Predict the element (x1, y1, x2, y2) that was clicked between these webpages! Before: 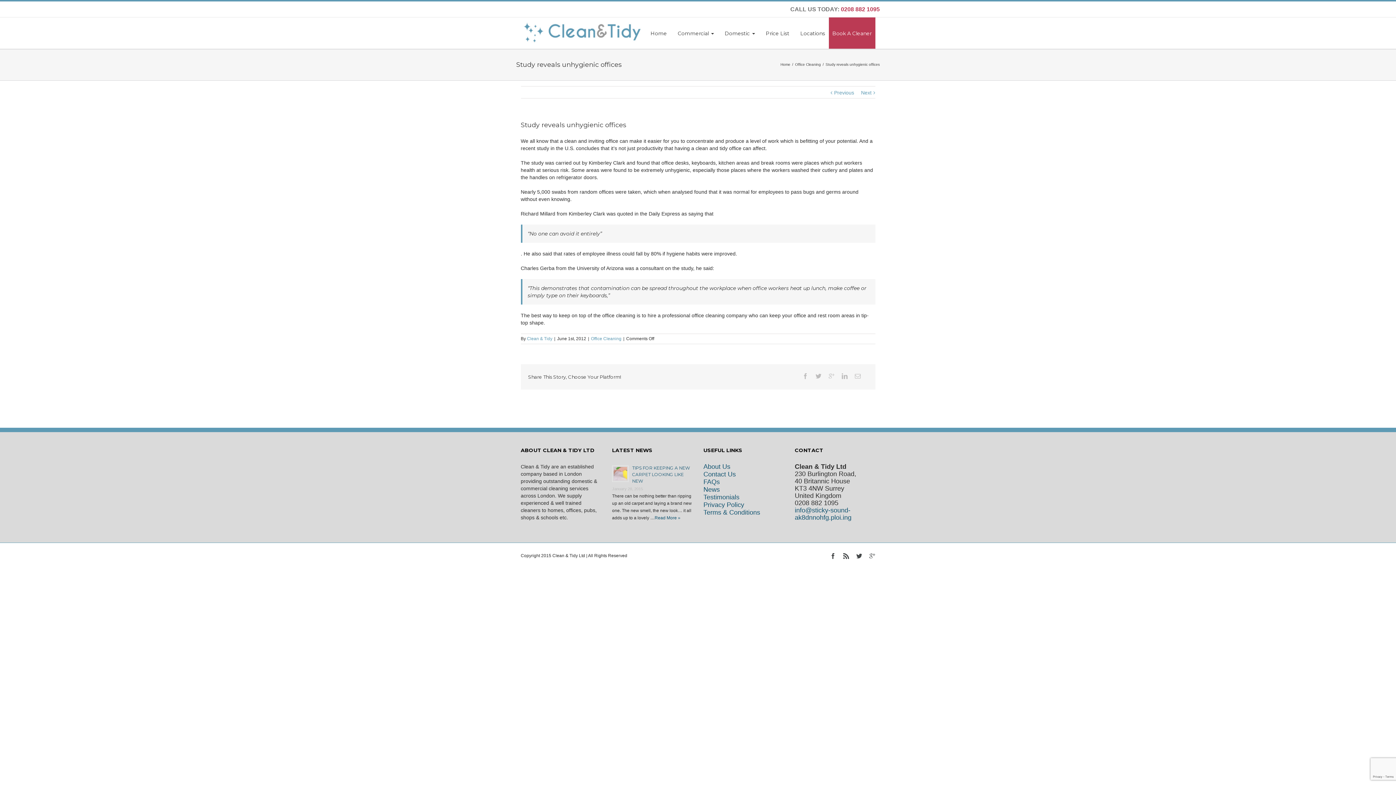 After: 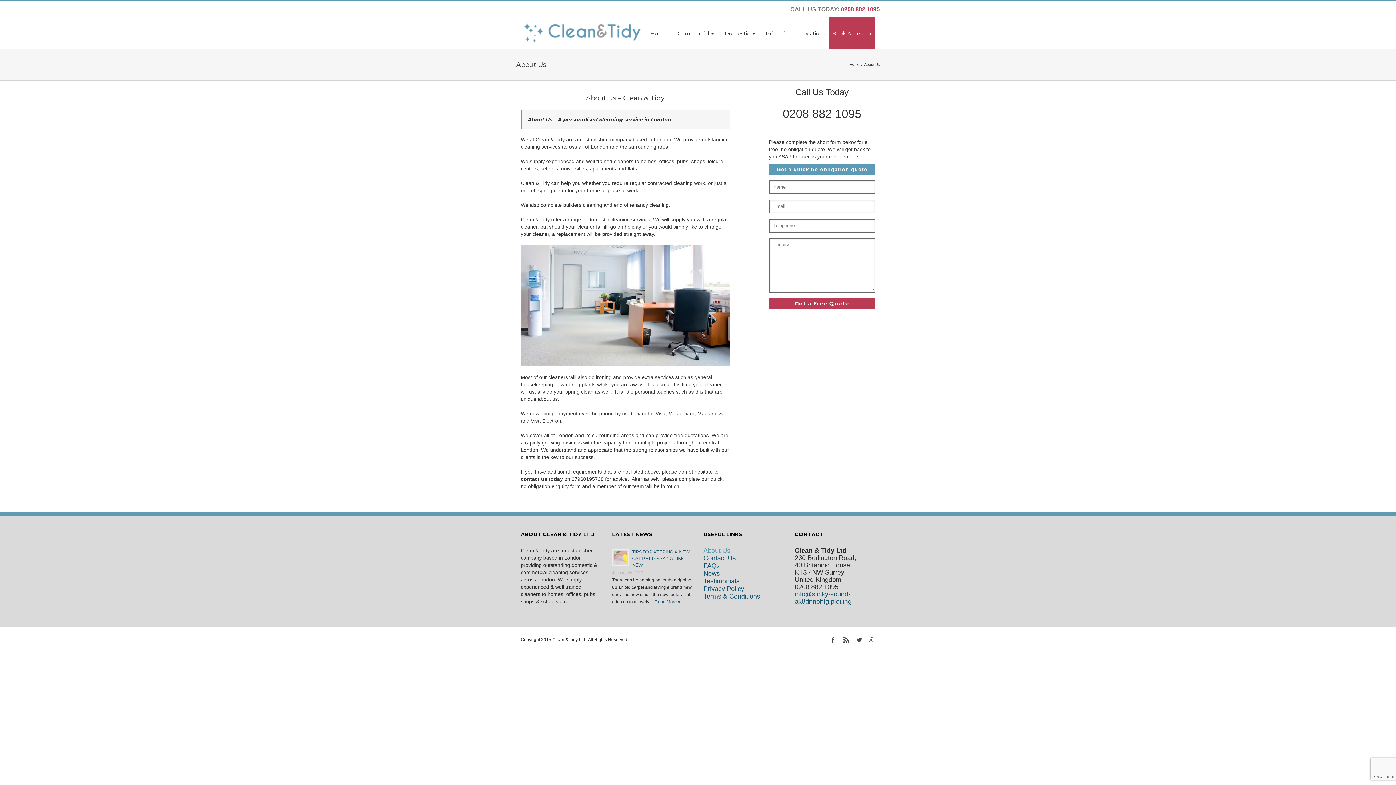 Action: bbox: (703, 463, 784, 470) label: About Us